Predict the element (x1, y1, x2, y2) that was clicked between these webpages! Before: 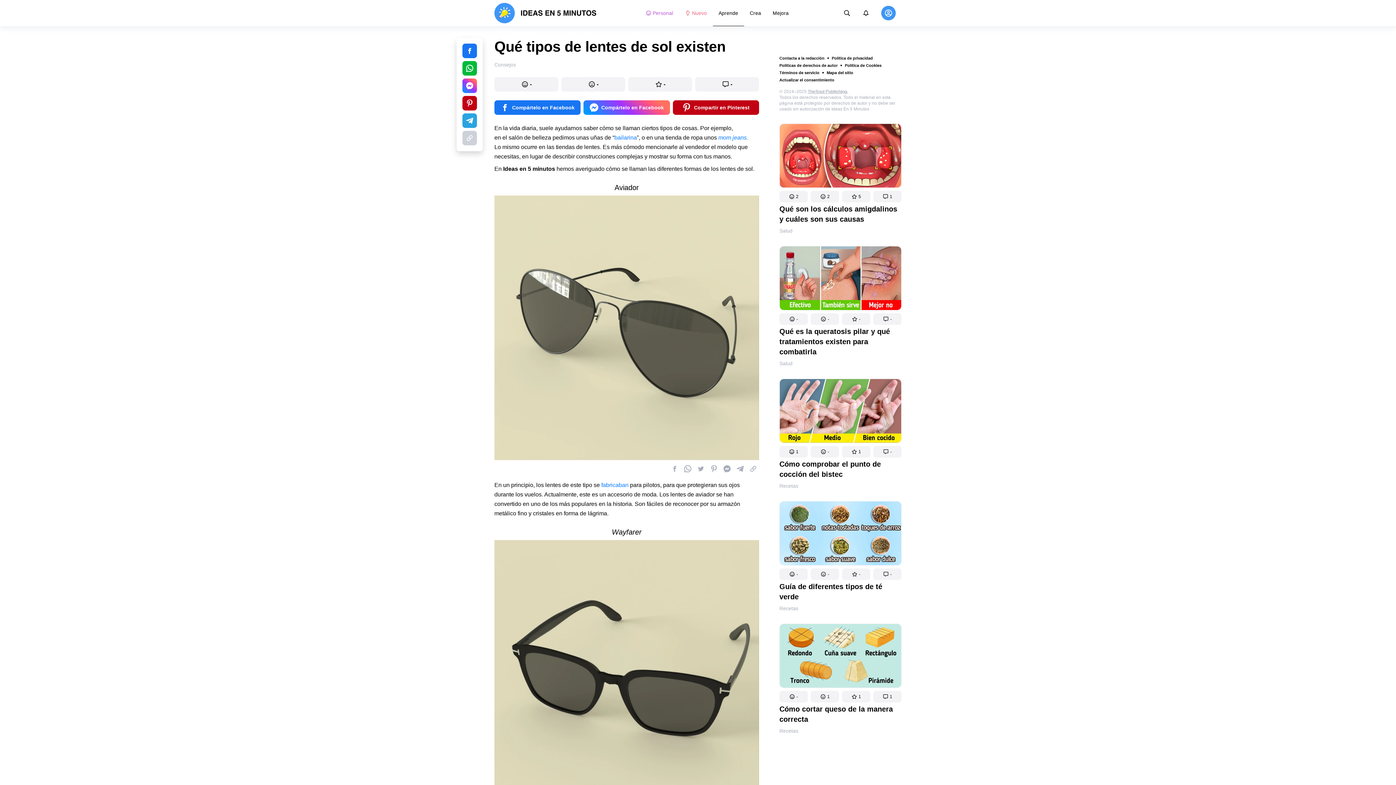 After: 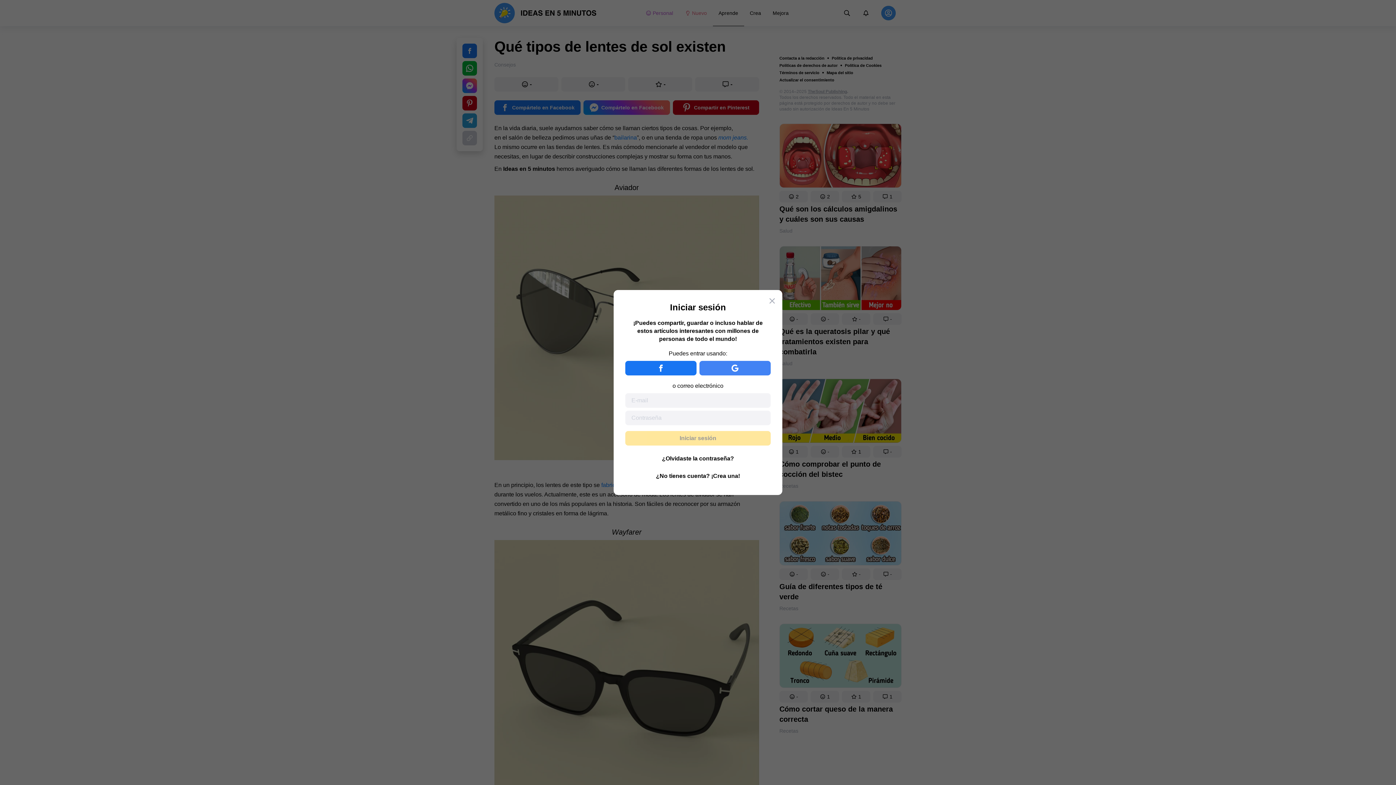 Action: bbox: (842, 374, 870, 385) label: -